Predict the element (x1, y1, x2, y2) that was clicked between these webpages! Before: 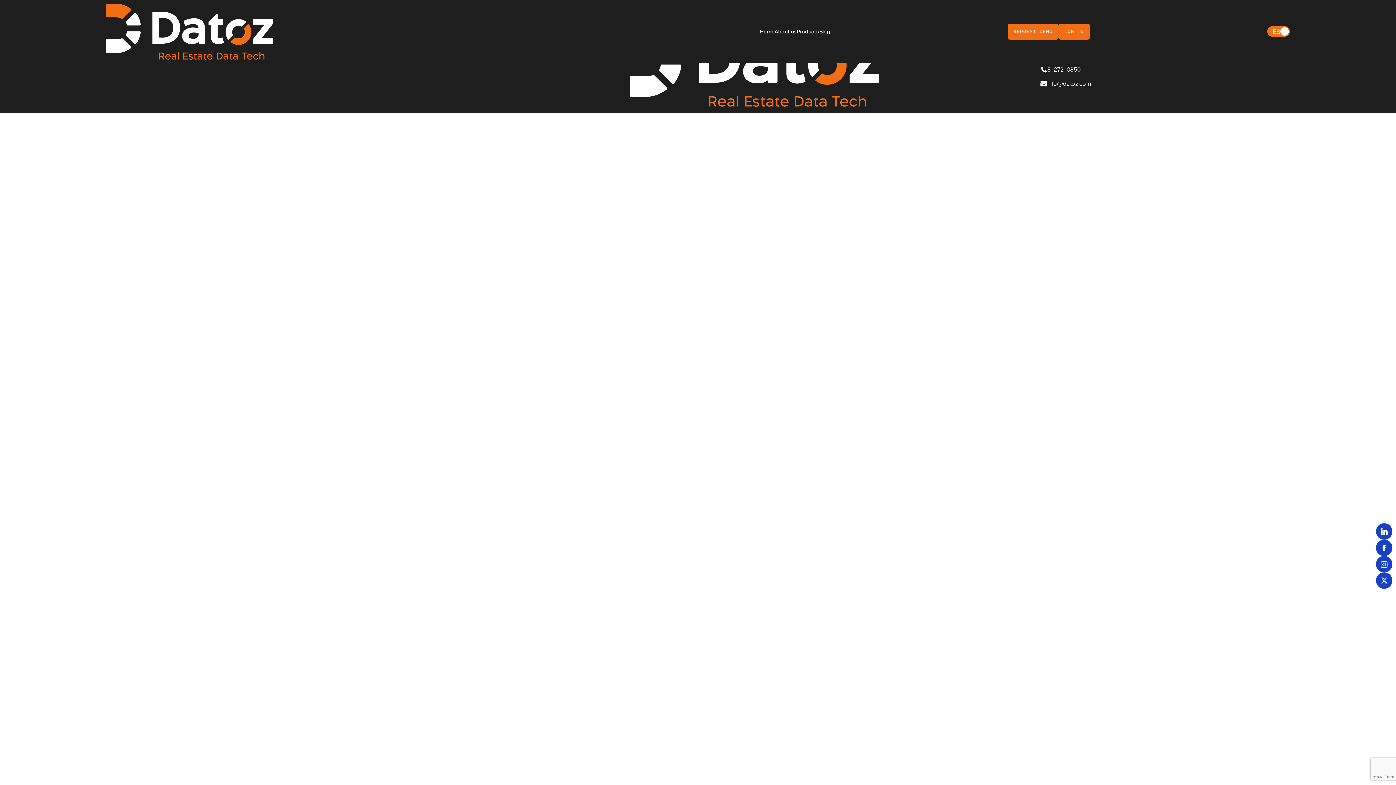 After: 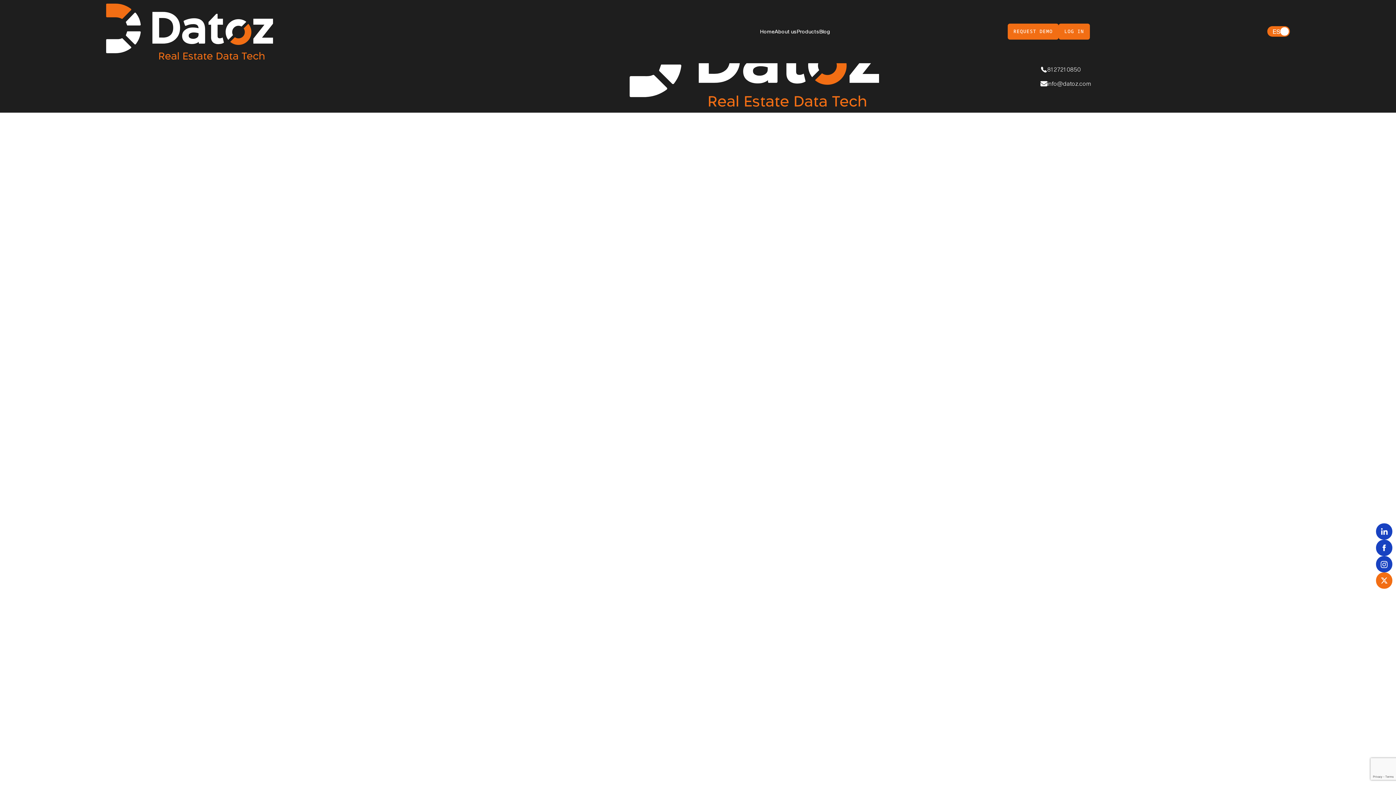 Action: bbox: (1376, 572, 1392, 589)